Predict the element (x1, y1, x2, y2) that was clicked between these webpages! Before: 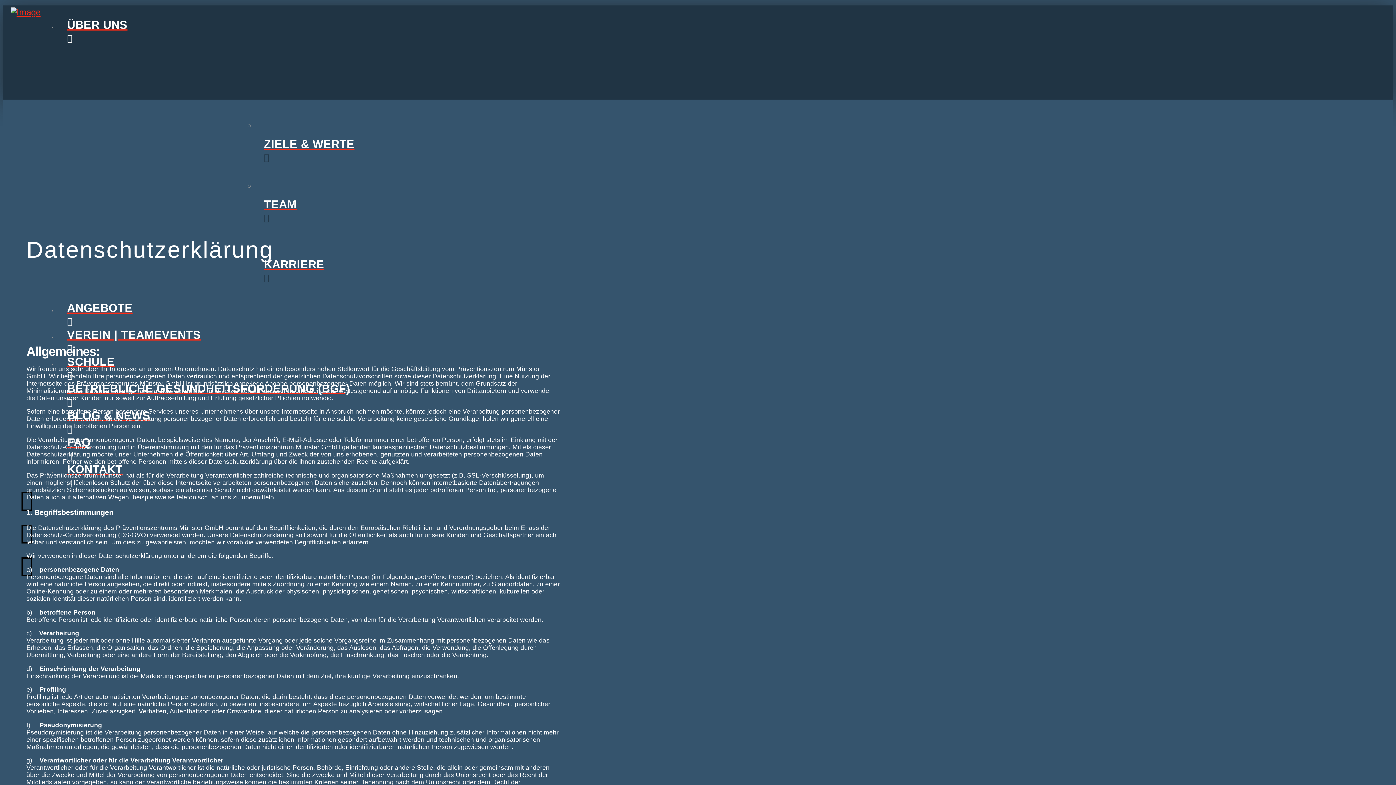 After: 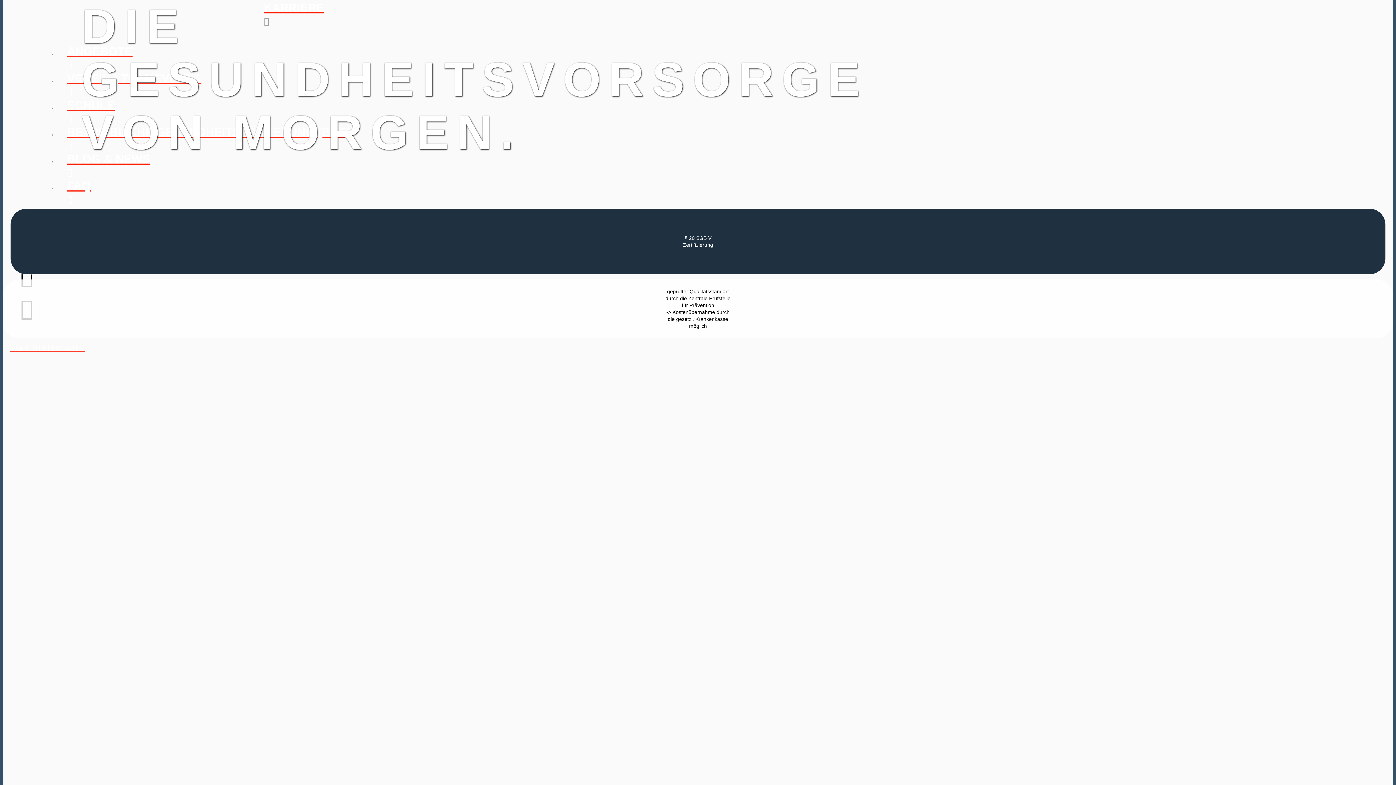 Action: bbox: (10, 7, 40, 17)